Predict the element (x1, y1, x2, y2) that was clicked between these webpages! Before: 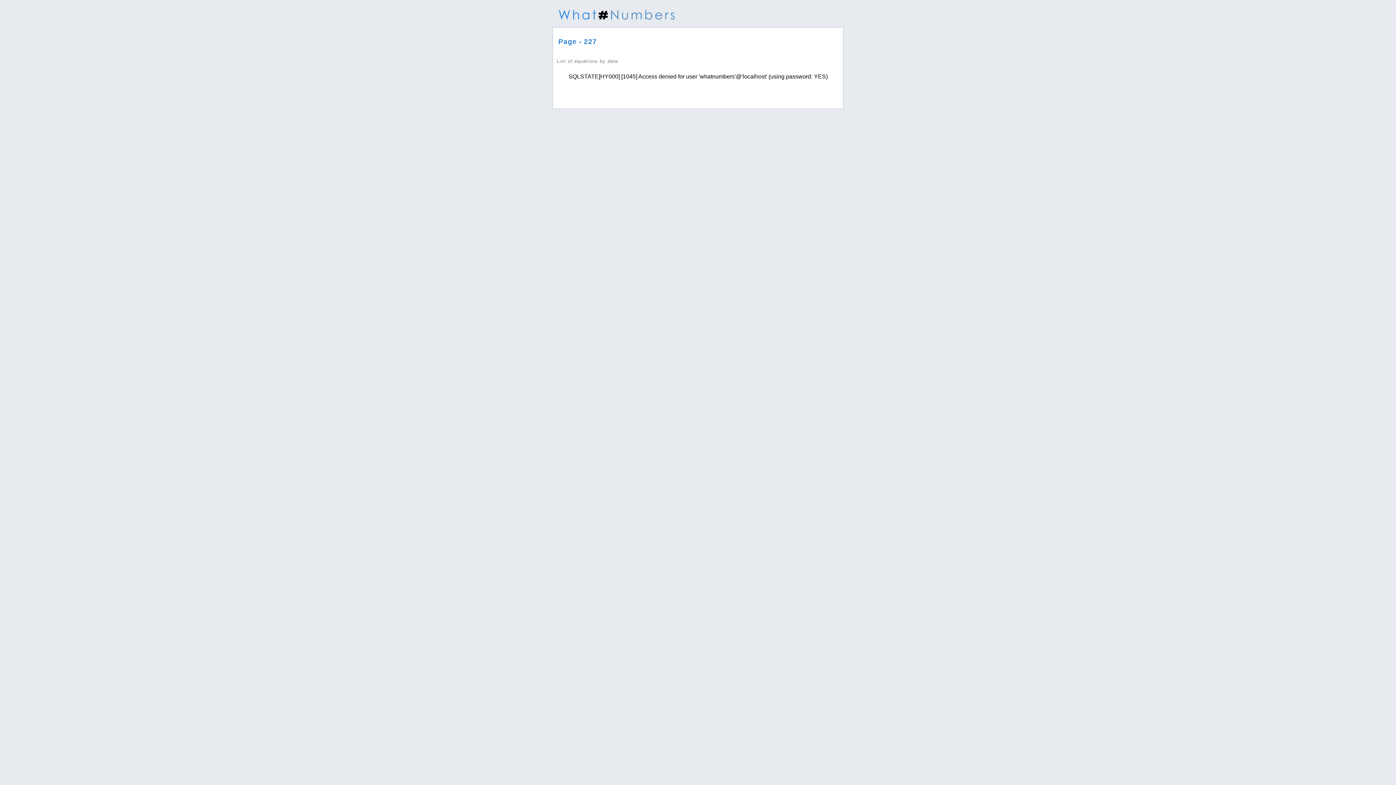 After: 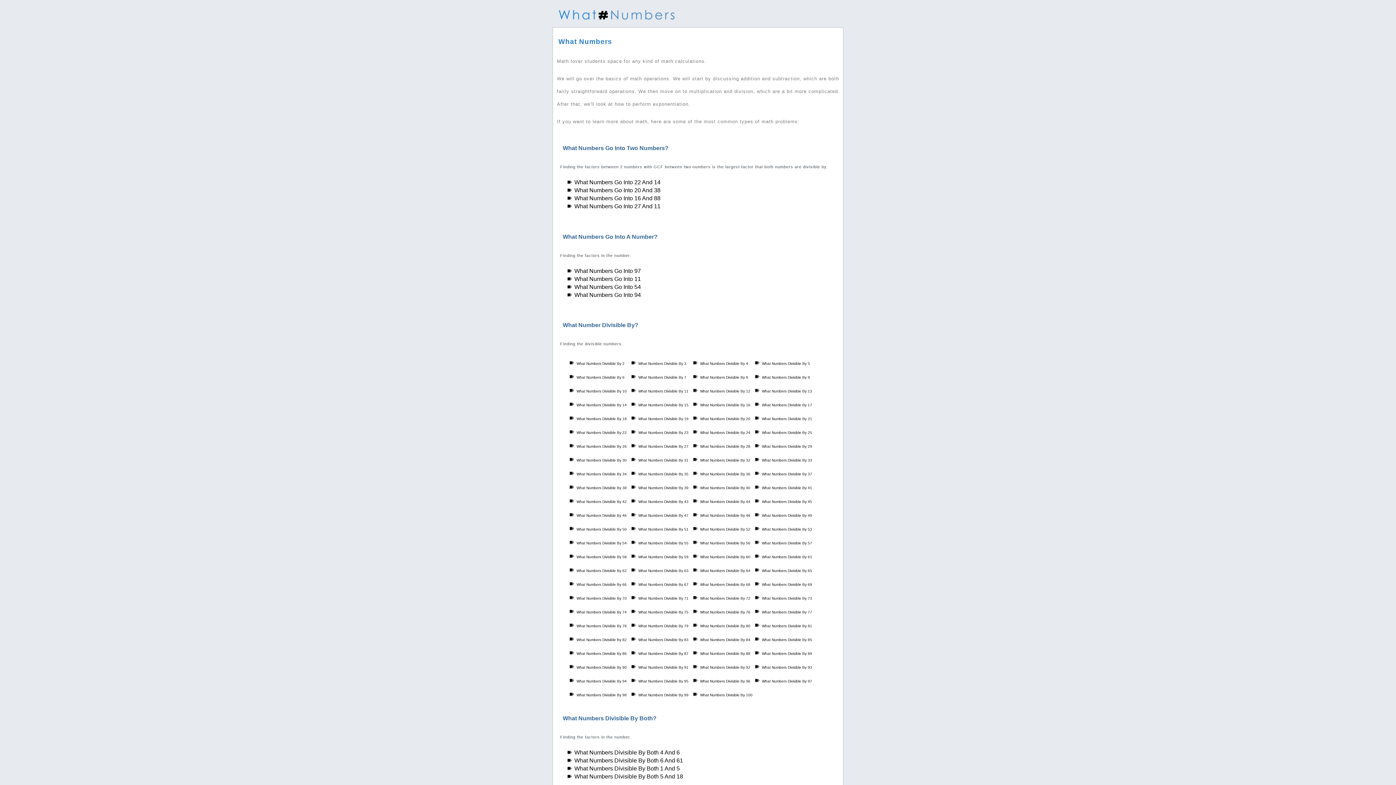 Action: bbox: (552, 20, 681, 26)